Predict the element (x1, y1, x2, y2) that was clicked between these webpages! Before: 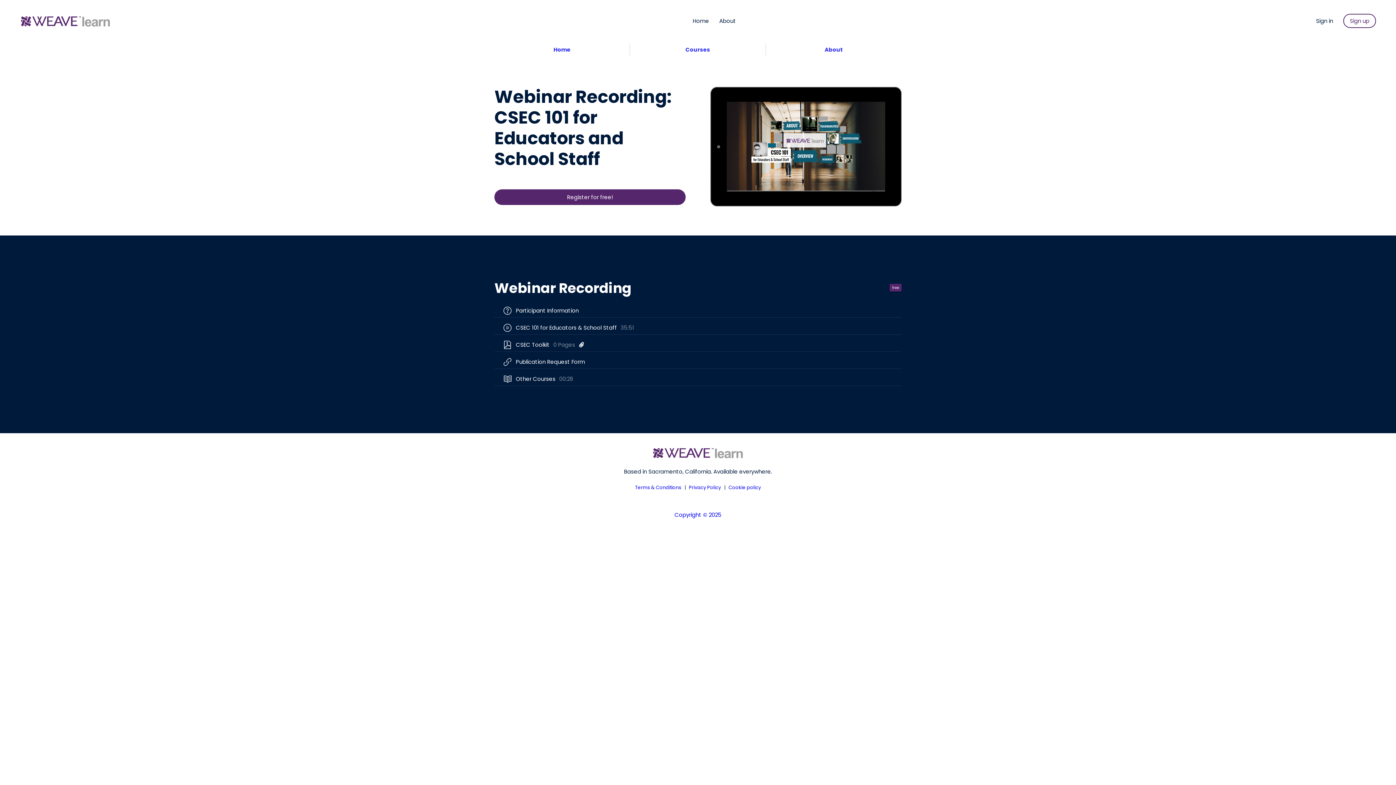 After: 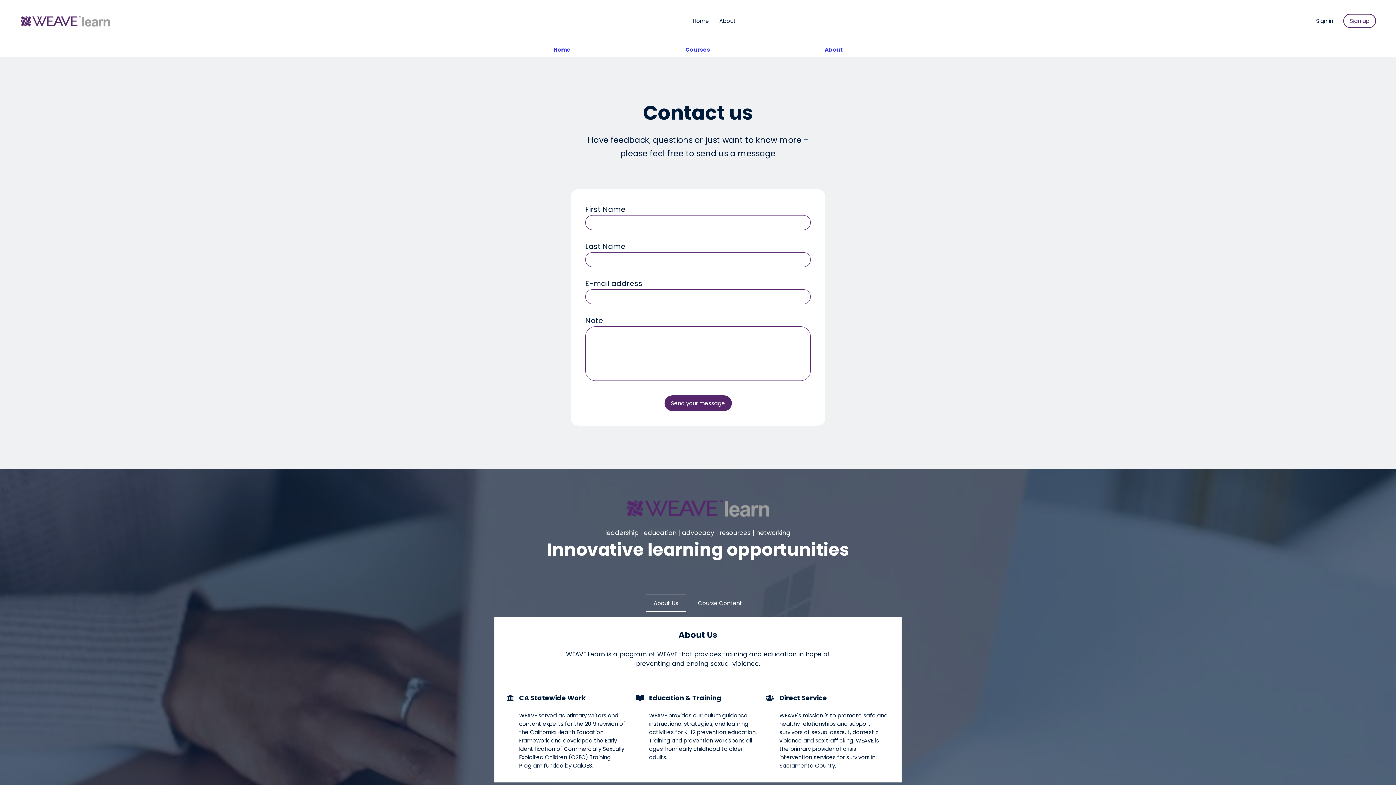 Action: label: About bbox: (719, 16, 736, 25)